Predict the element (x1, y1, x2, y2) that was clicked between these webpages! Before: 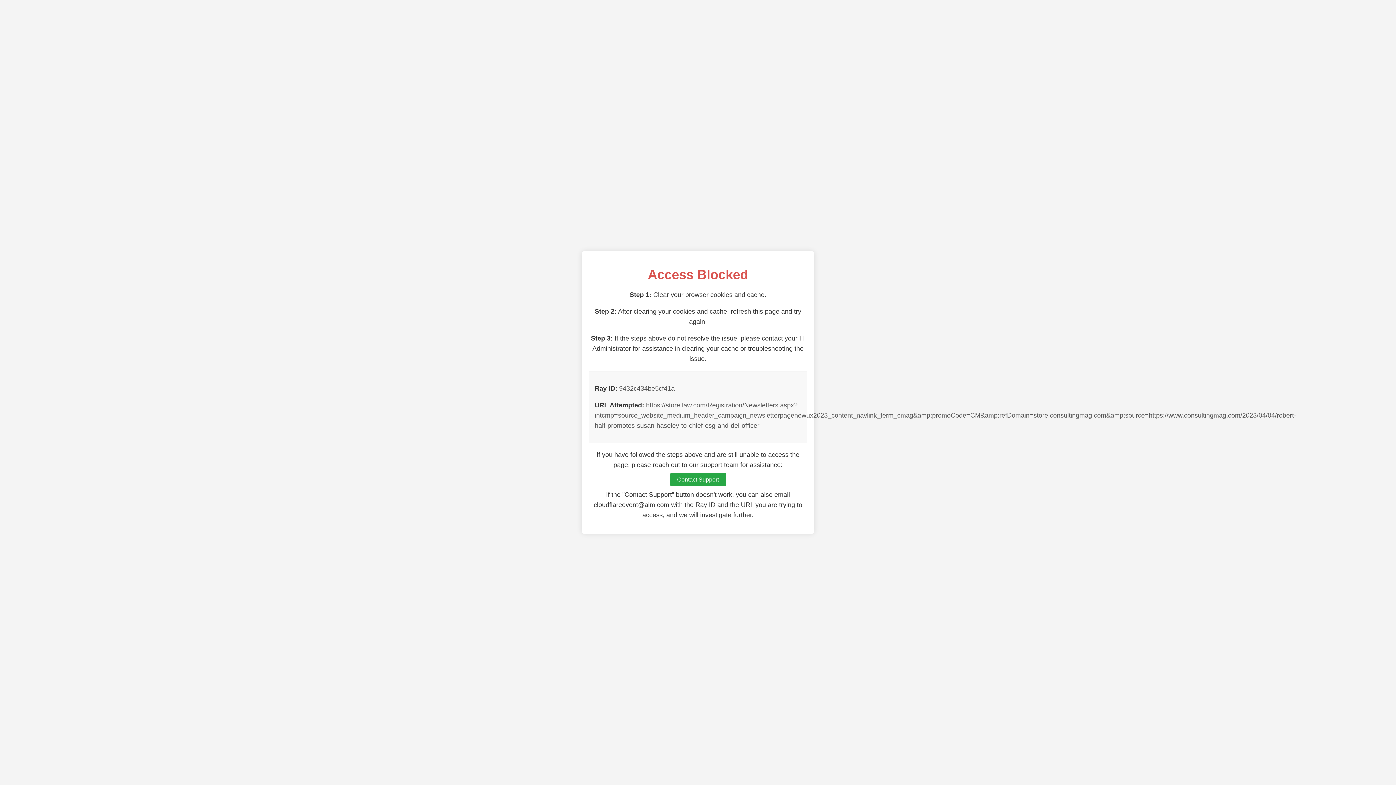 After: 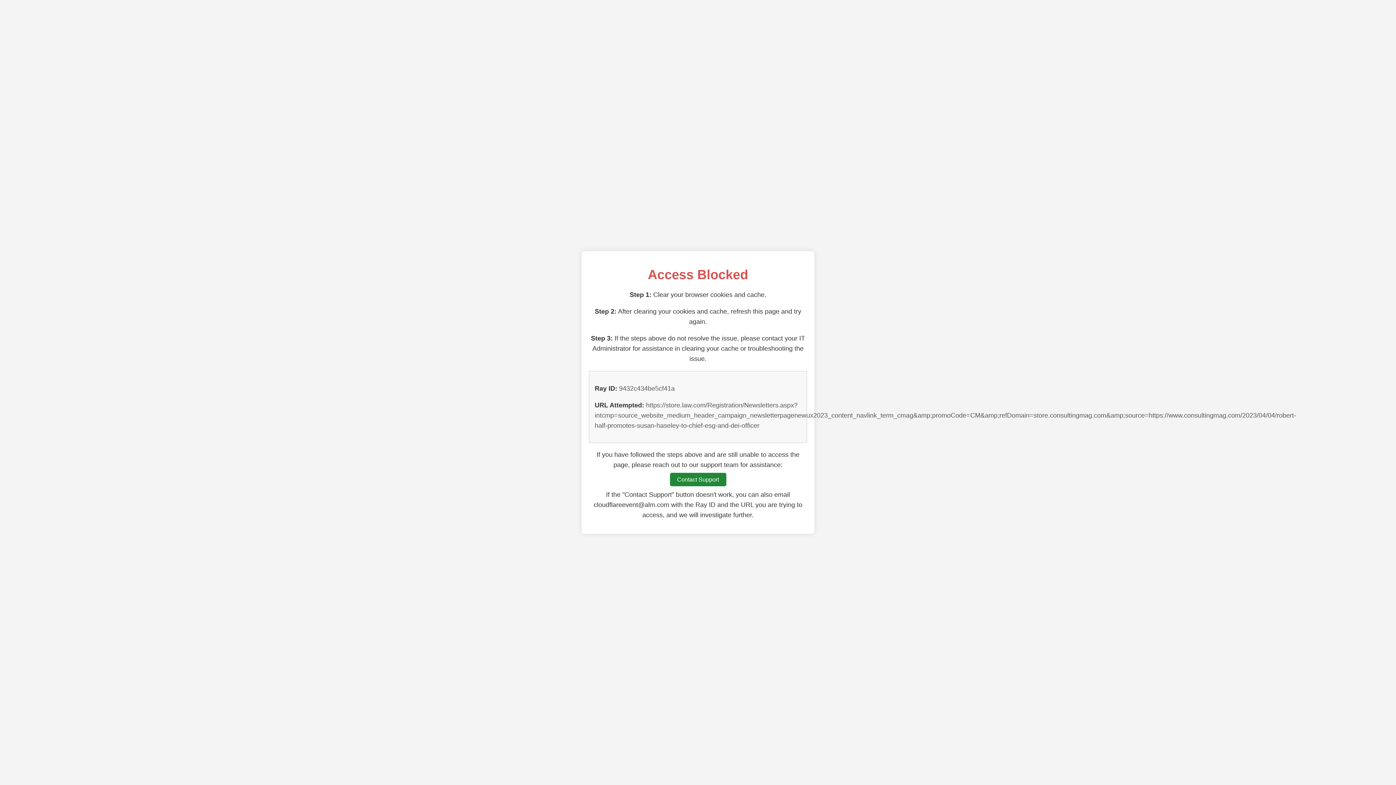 Action: bbox: (670, 473, 726, 486) label: Contact Support